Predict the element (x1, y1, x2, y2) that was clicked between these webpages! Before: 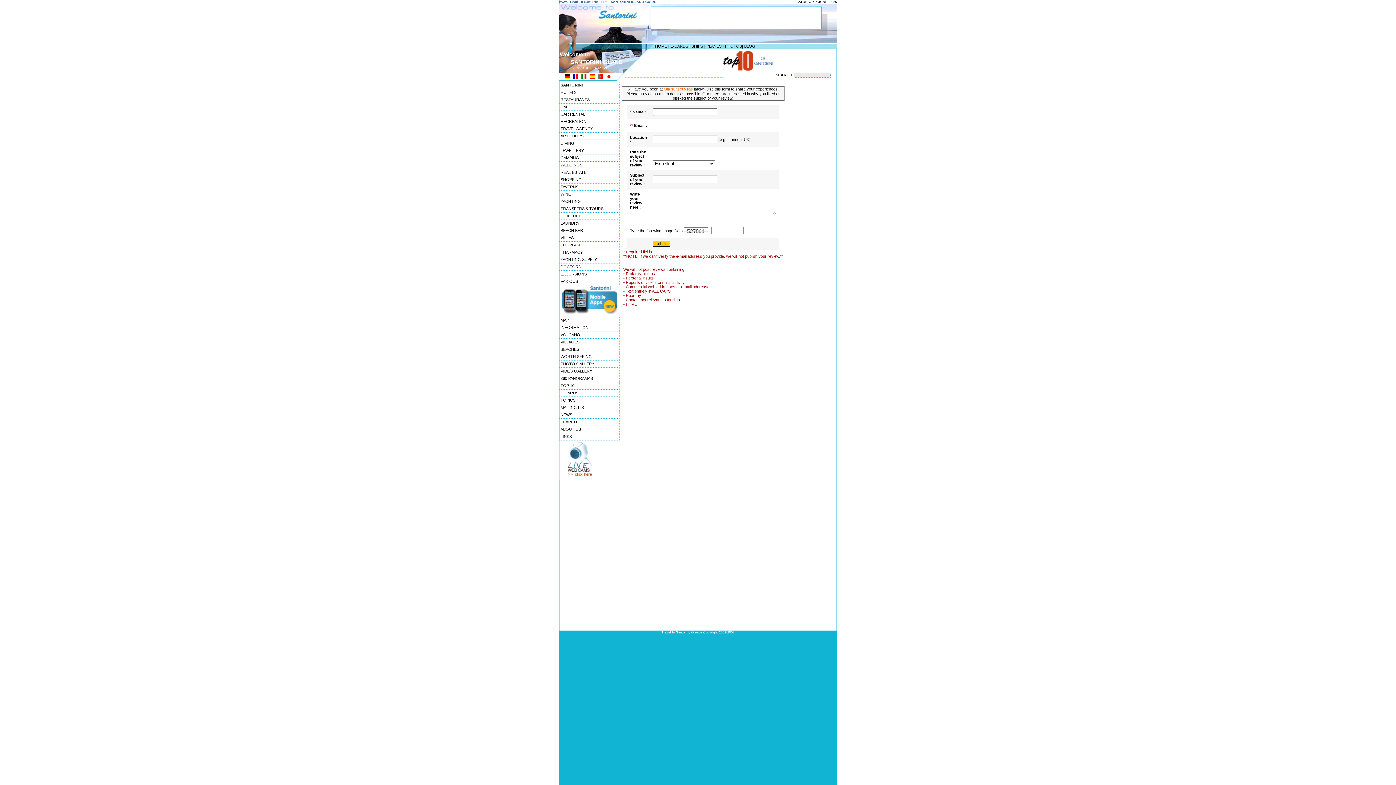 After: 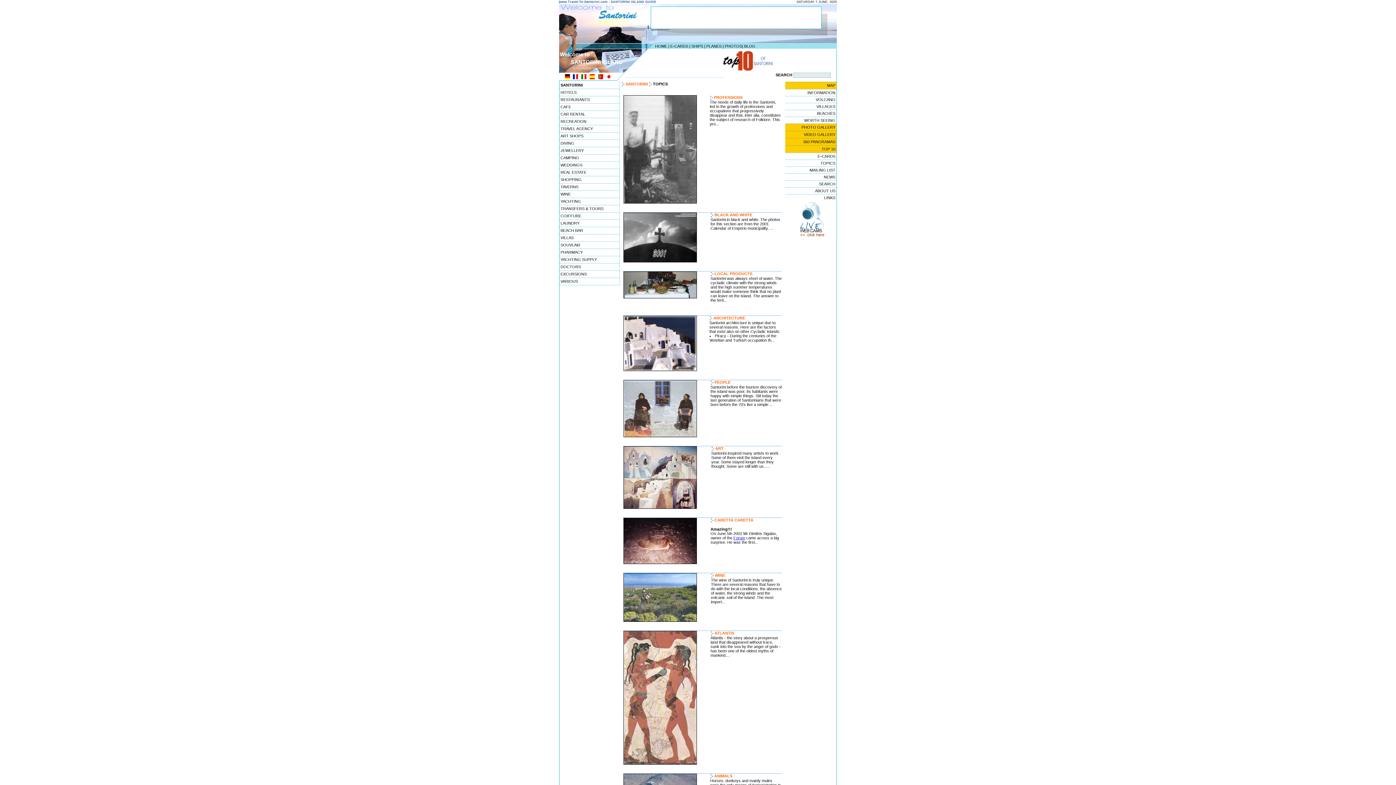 Action: bbox: (559, 397, 620, 404) label: TOPICS